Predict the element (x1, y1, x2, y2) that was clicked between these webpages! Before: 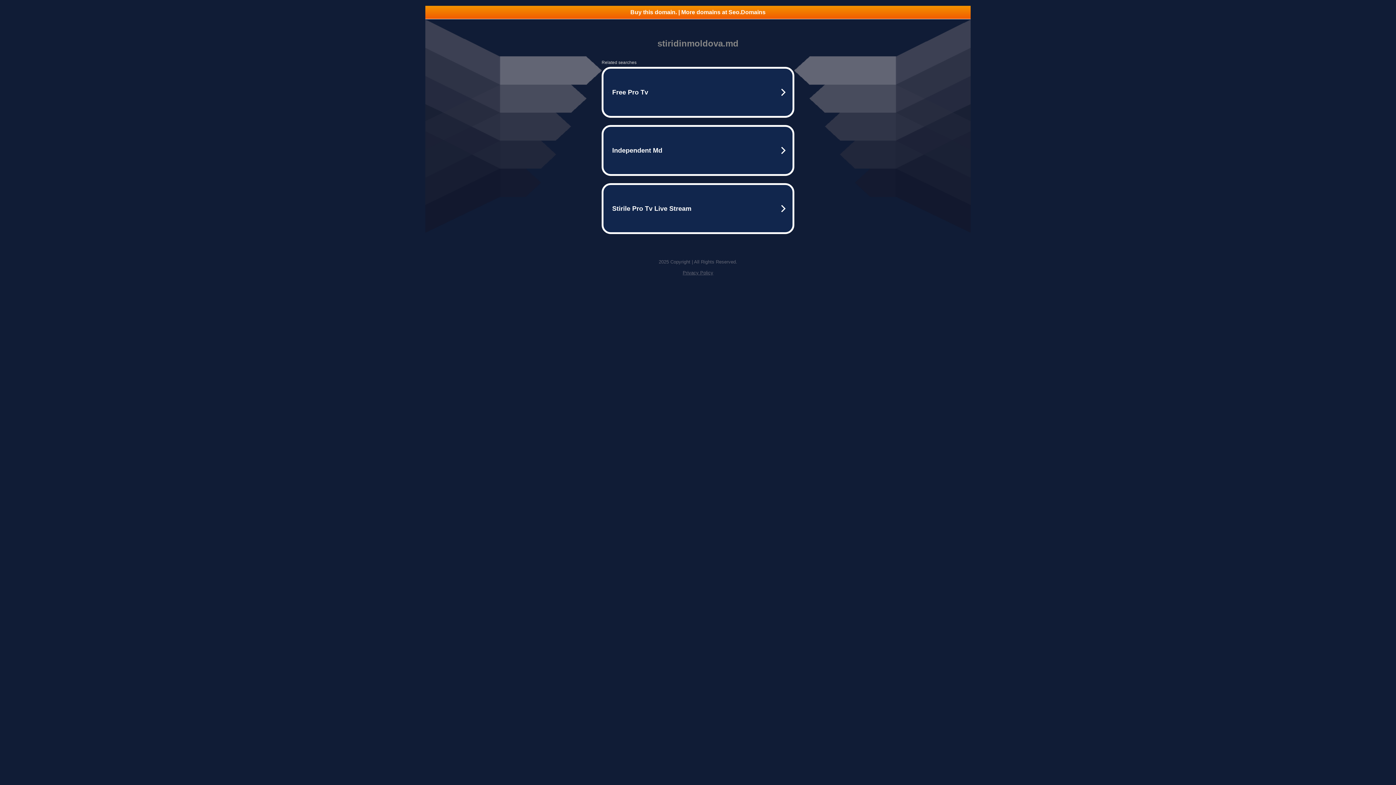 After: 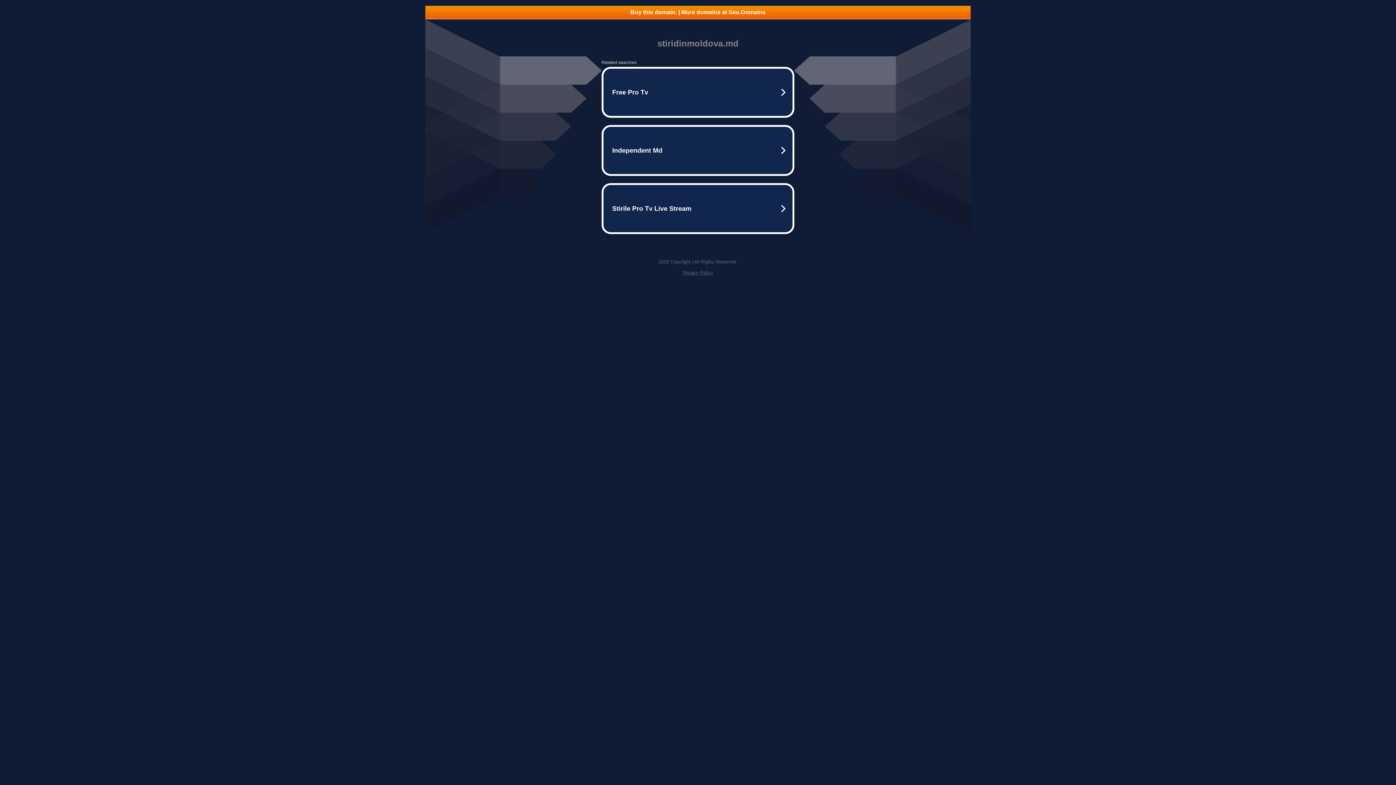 Action: bbox: (682, 270, 713, 275) label: Privacy Policy